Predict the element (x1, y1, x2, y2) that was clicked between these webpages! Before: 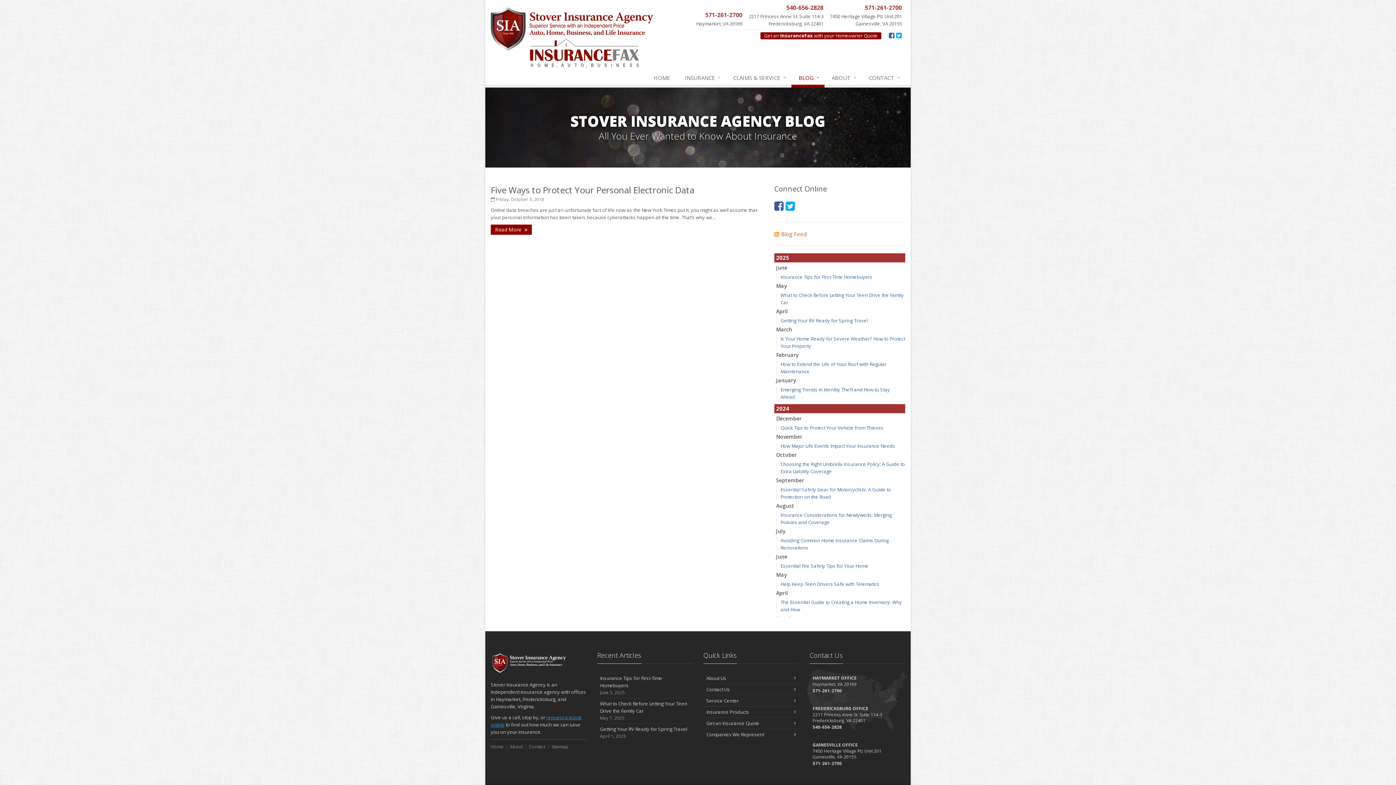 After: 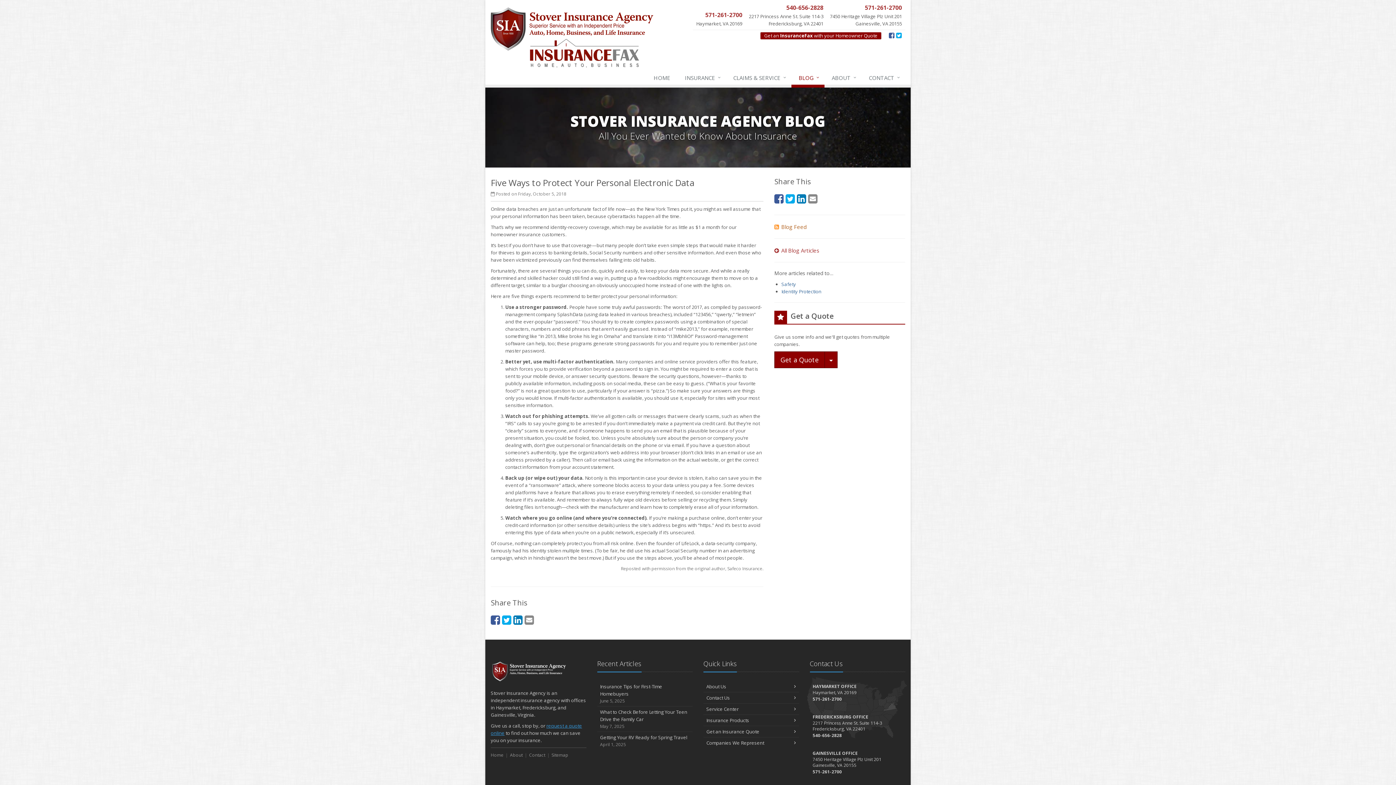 Action: bbox: (490, 184, 694, 196) label: Five Ways to Protect Your Personal Electronic Data